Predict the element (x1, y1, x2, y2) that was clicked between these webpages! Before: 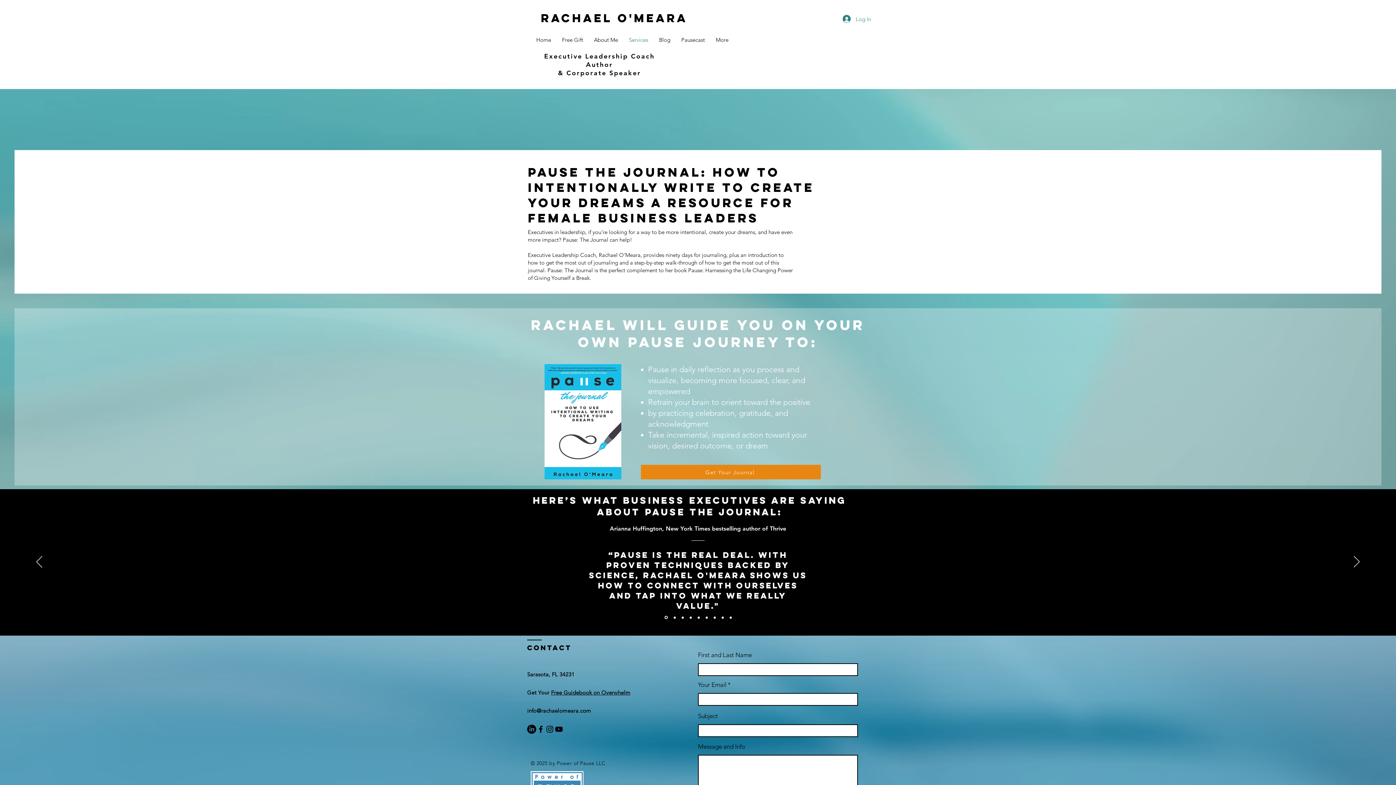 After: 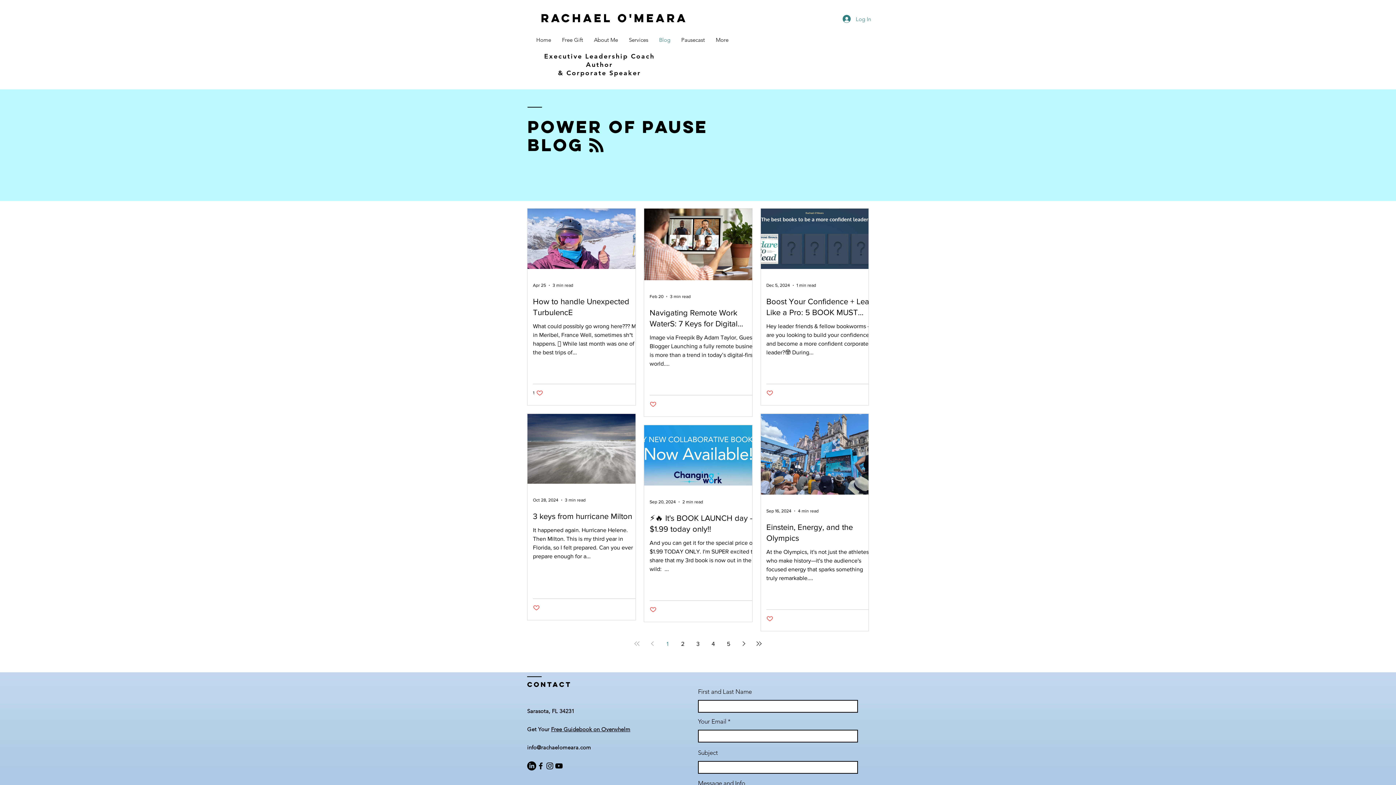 Action: label: Blog bbox: (653, 30, 676, 49)